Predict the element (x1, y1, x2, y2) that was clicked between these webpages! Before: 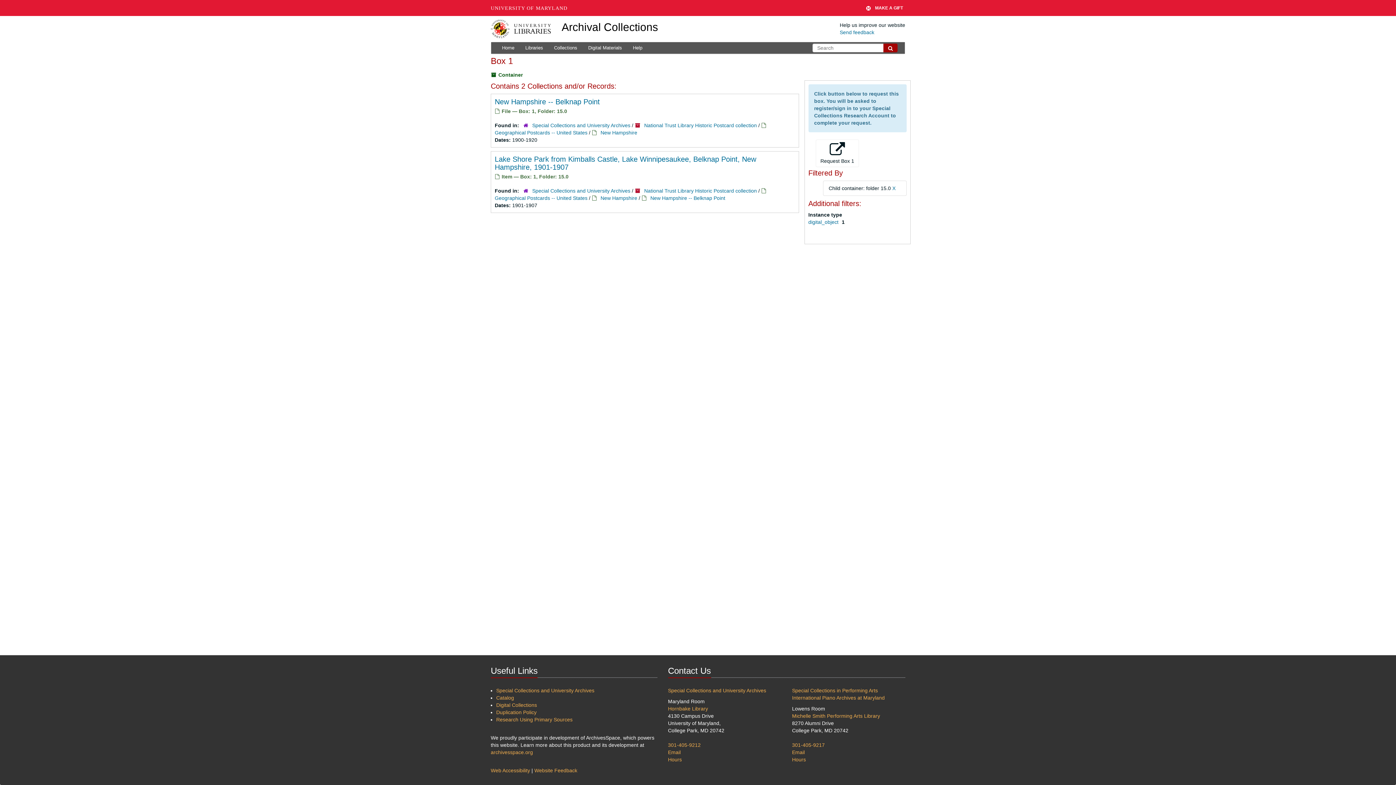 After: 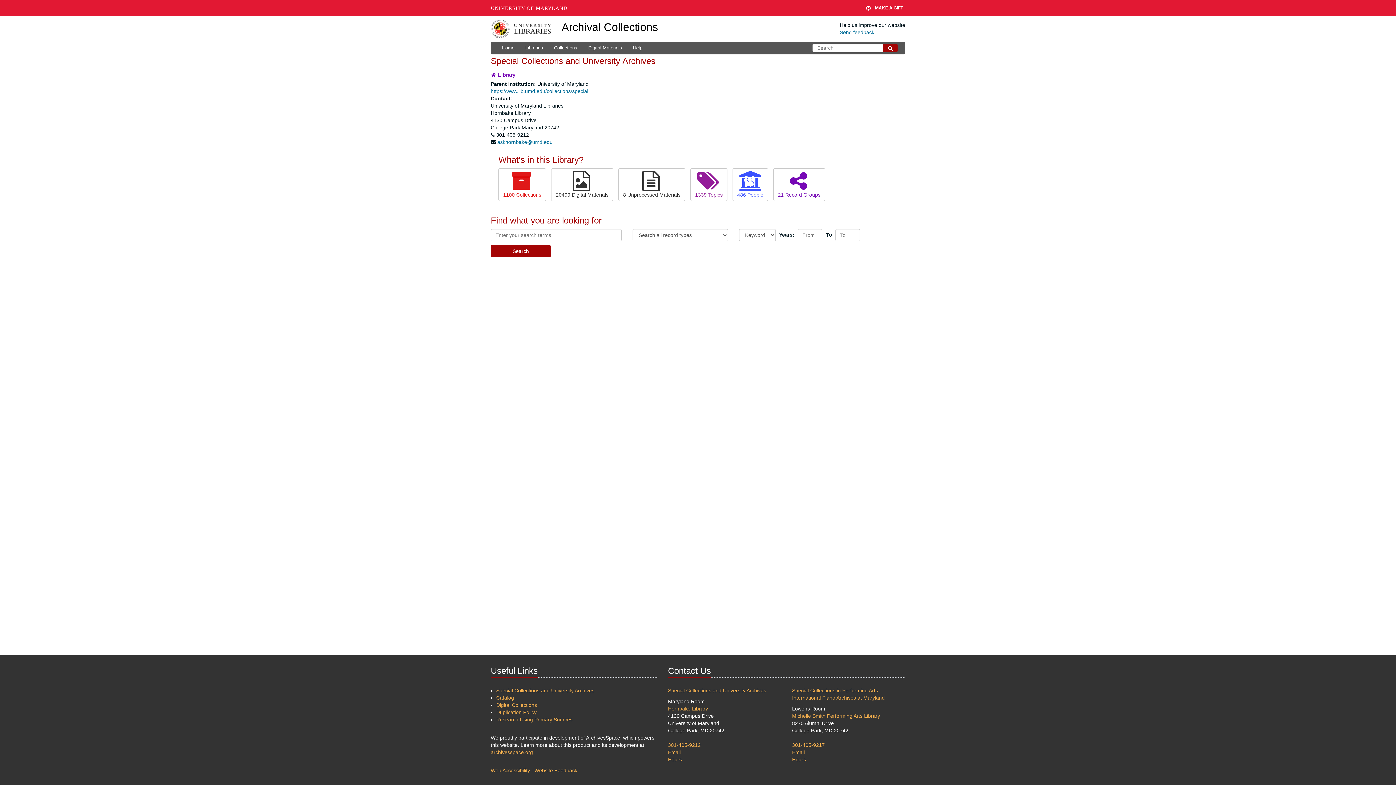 Action: bbox: (532, 188, 630, 193) label: Special Collections and University Archives